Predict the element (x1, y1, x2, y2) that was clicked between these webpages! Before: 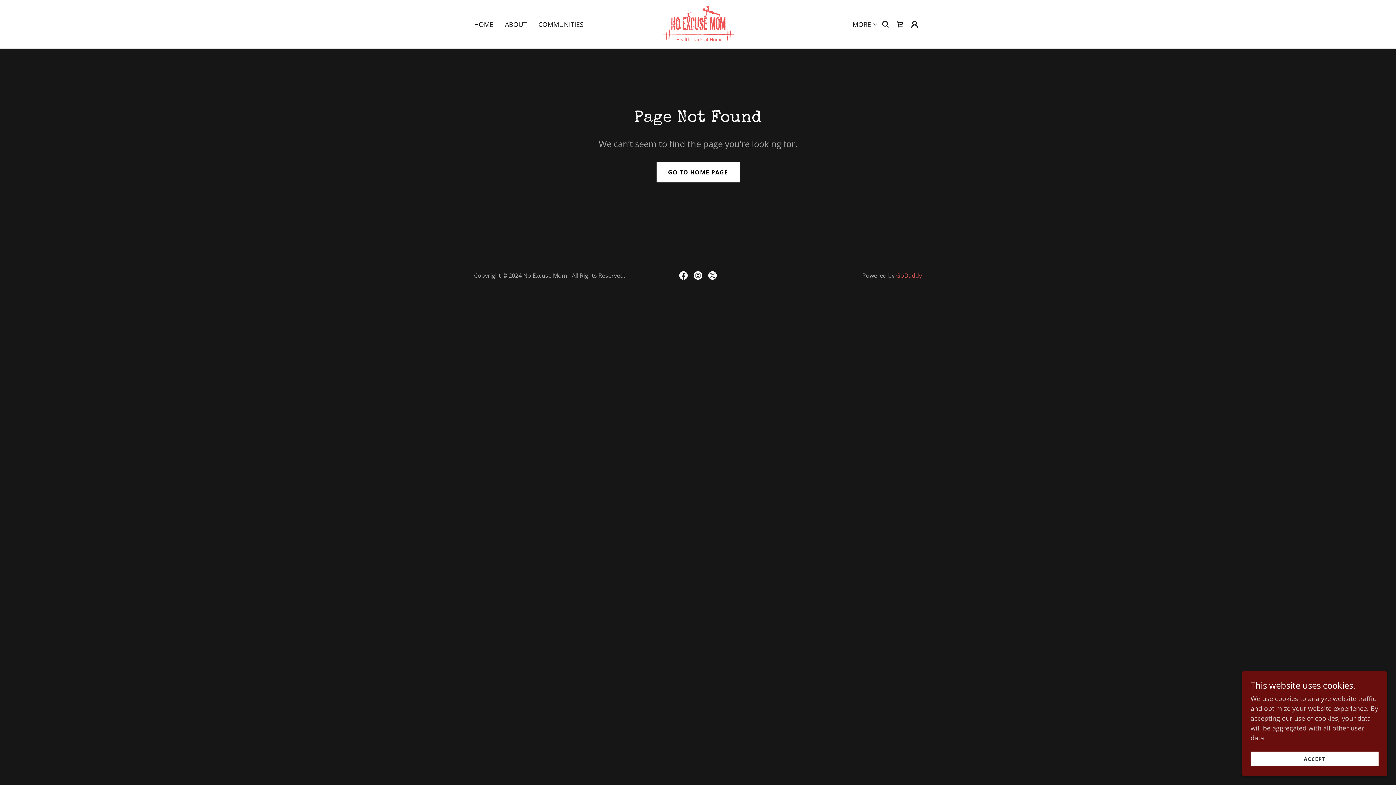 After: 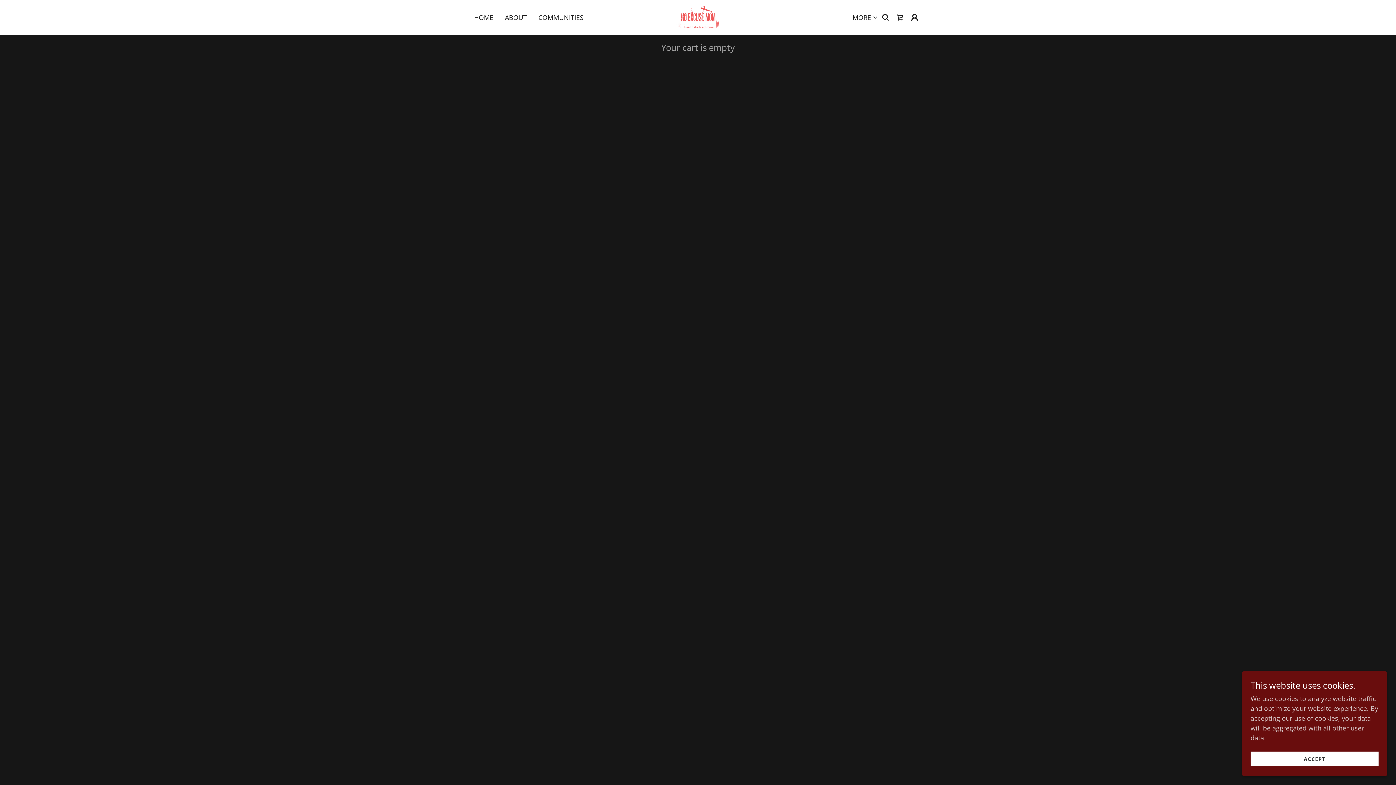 Action: bbox: (893, 16, 907, 31) label: Shopping Cart Icon